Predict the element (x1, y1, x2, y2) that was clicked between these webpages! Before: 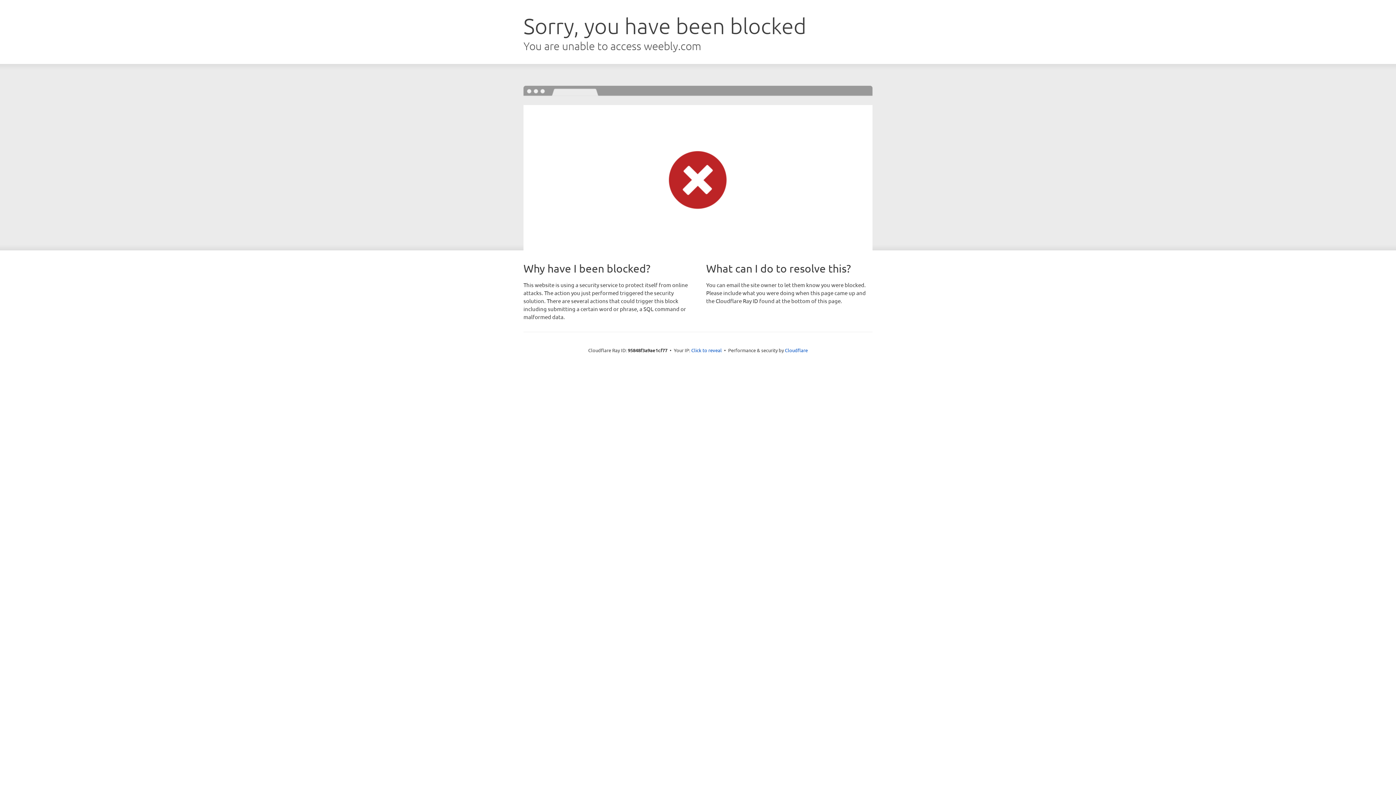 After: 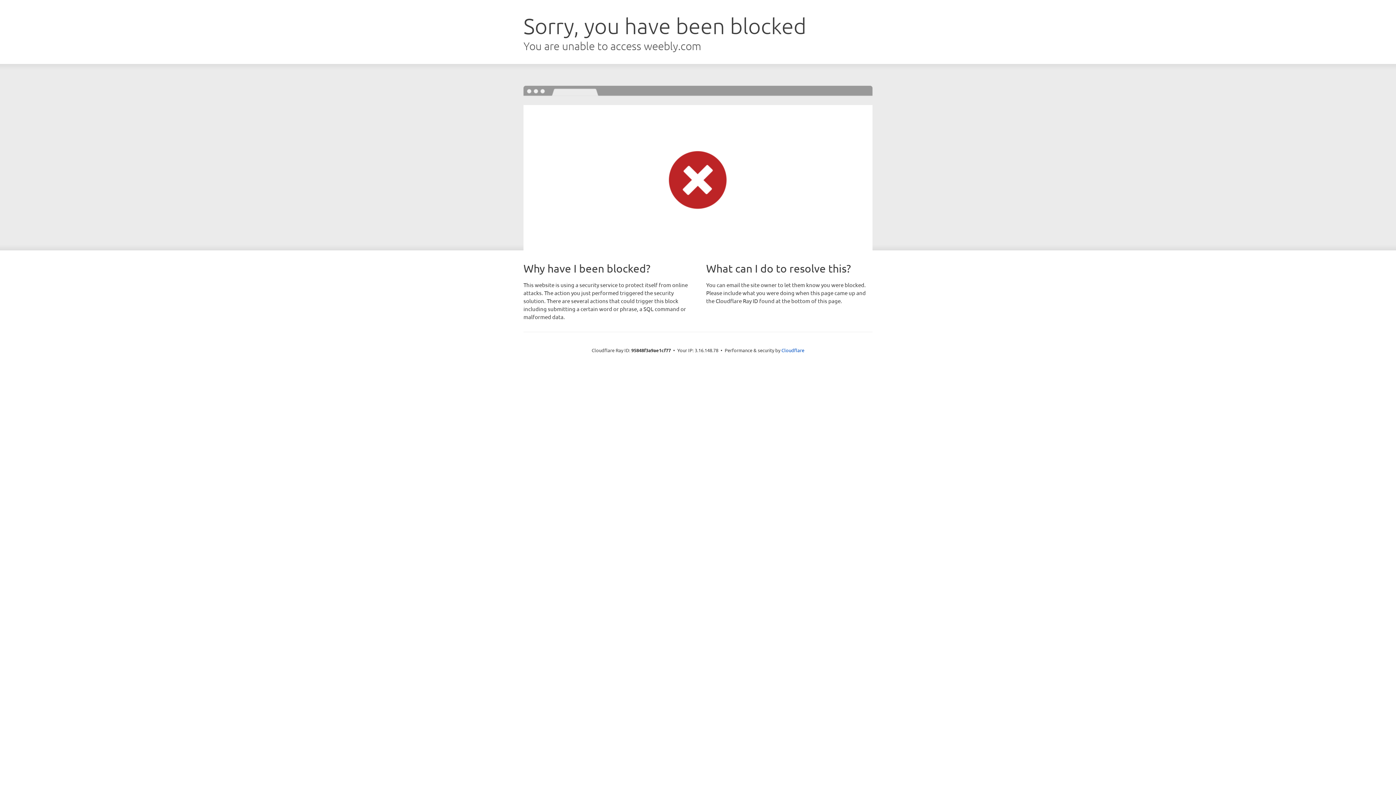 Action: bbox: (691, 346, 722, 353) label: Click to reveal